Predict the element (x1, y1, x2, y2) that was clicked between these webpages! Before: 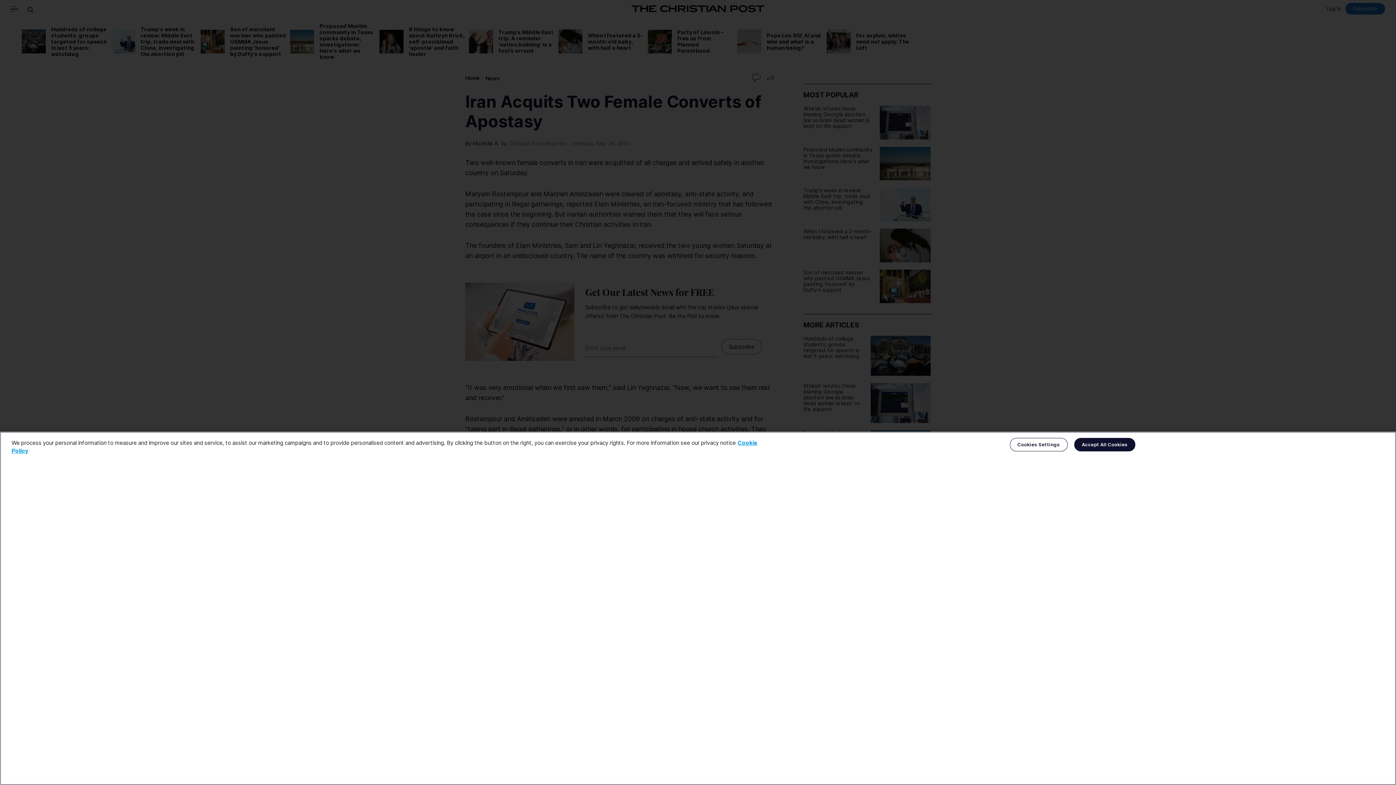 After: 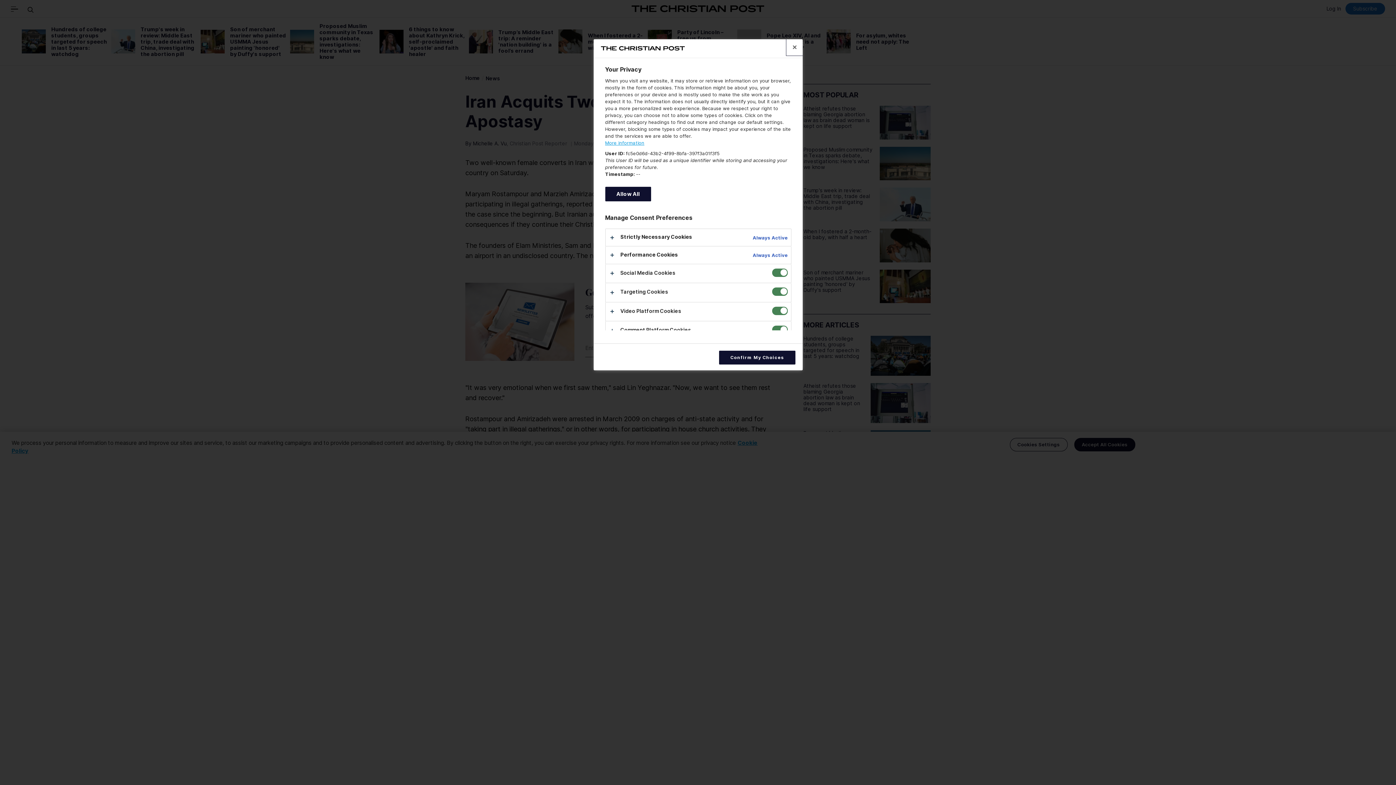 Action: label: Cookies Settings bbox: (1010, 438, 1067, 451)